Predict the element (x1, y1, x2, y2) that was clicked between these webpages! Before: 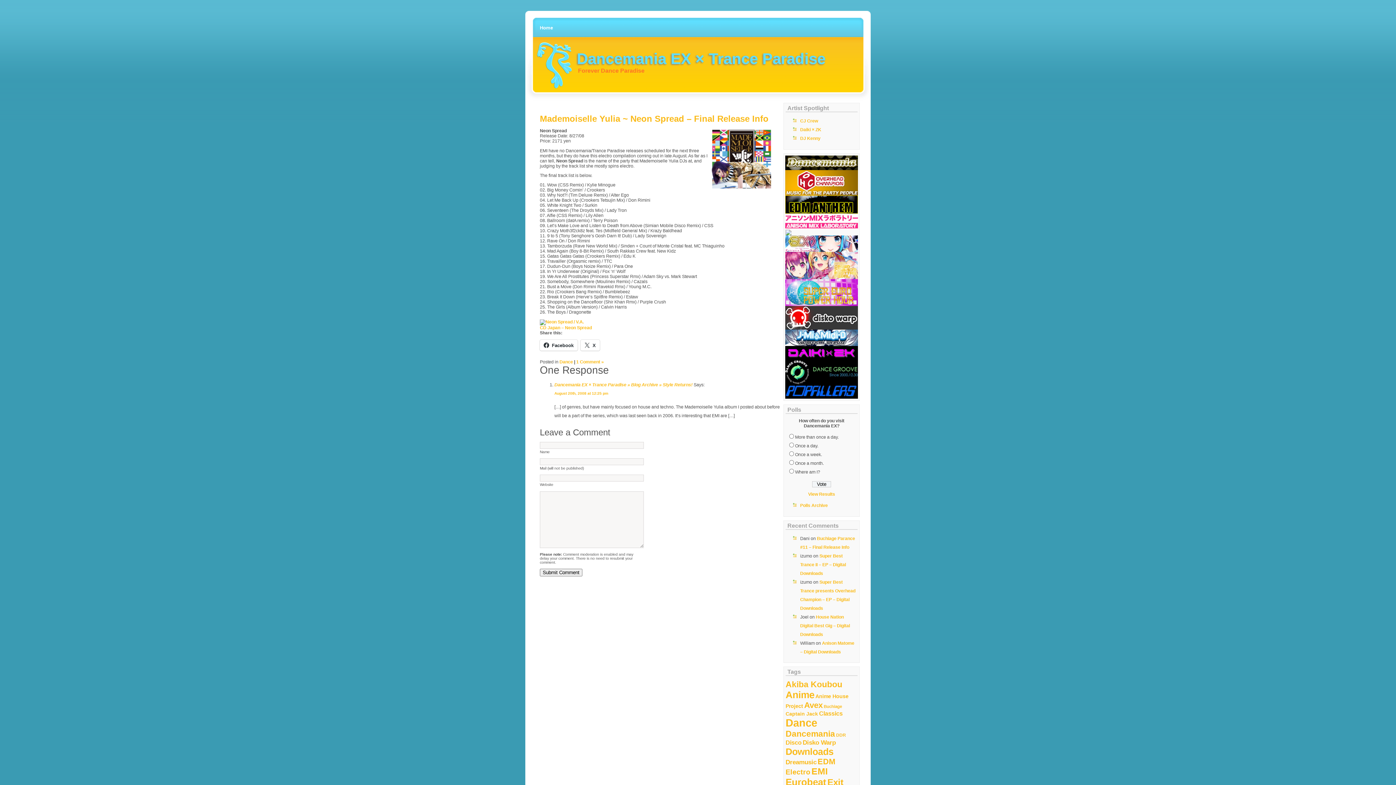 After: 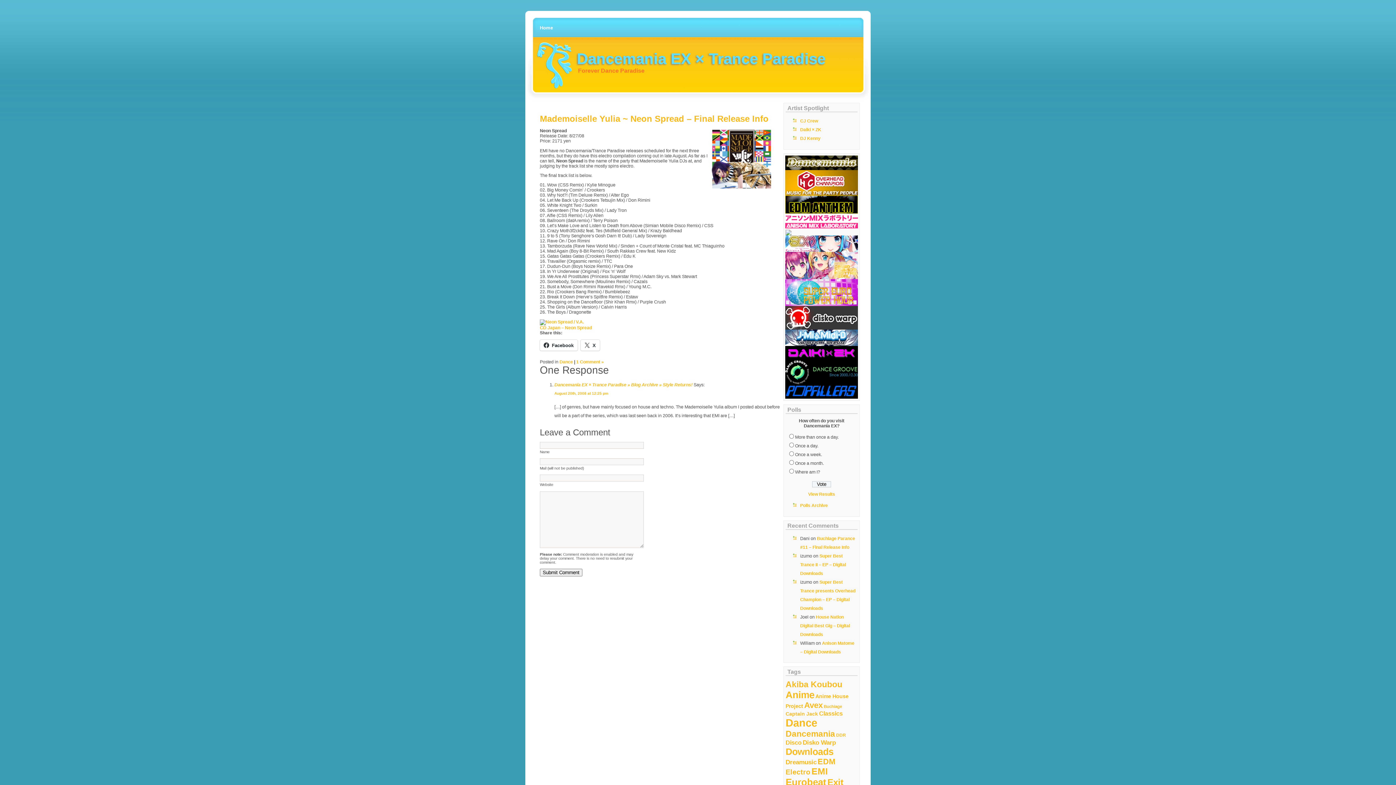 Action: bbox: (540, 113, 768, 123) label: Mademoiselle Yulia ~ Neon Spread – Final Release Info